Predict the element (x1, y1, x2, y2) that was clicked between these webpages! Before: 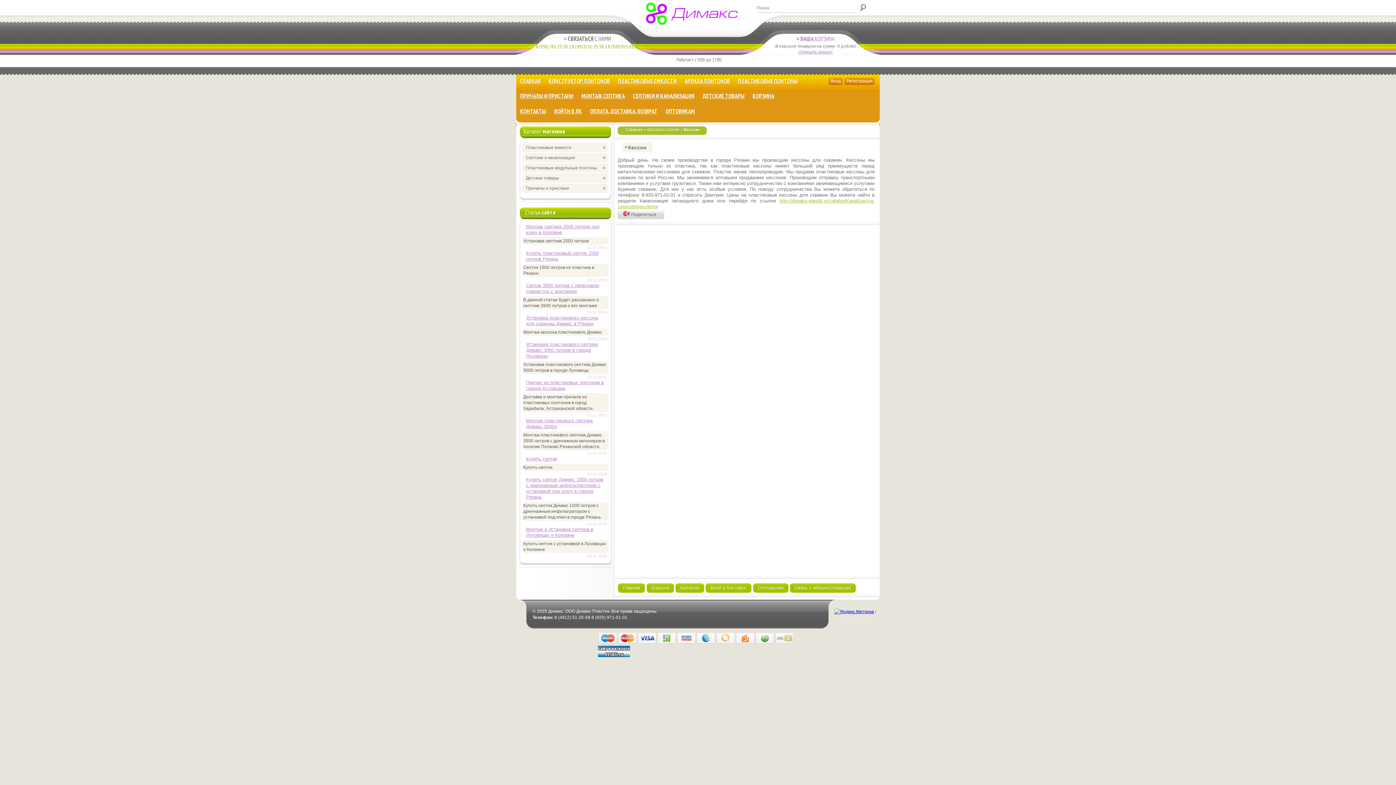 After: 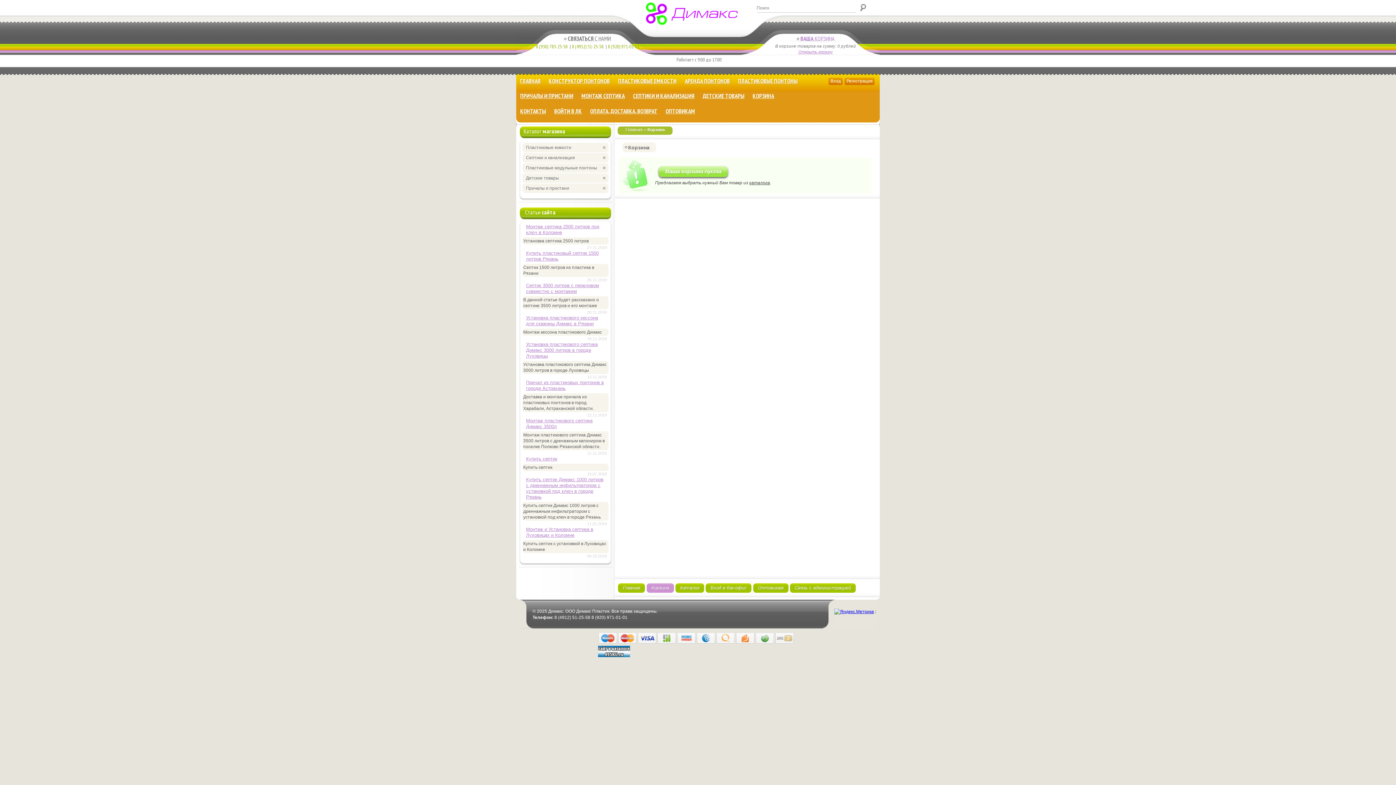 Action: label: ВАША КОРЗИНА bbox: (797, 34, 834, 42)